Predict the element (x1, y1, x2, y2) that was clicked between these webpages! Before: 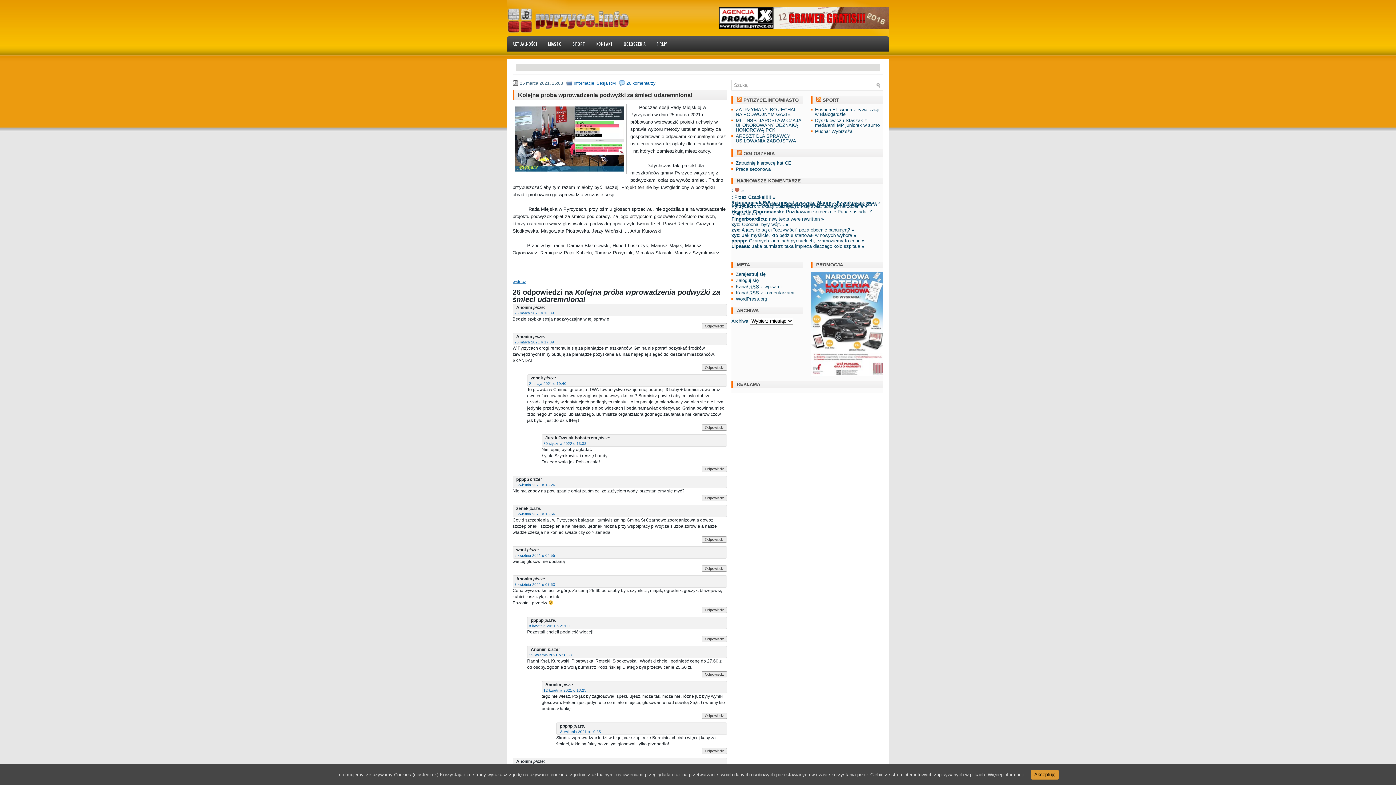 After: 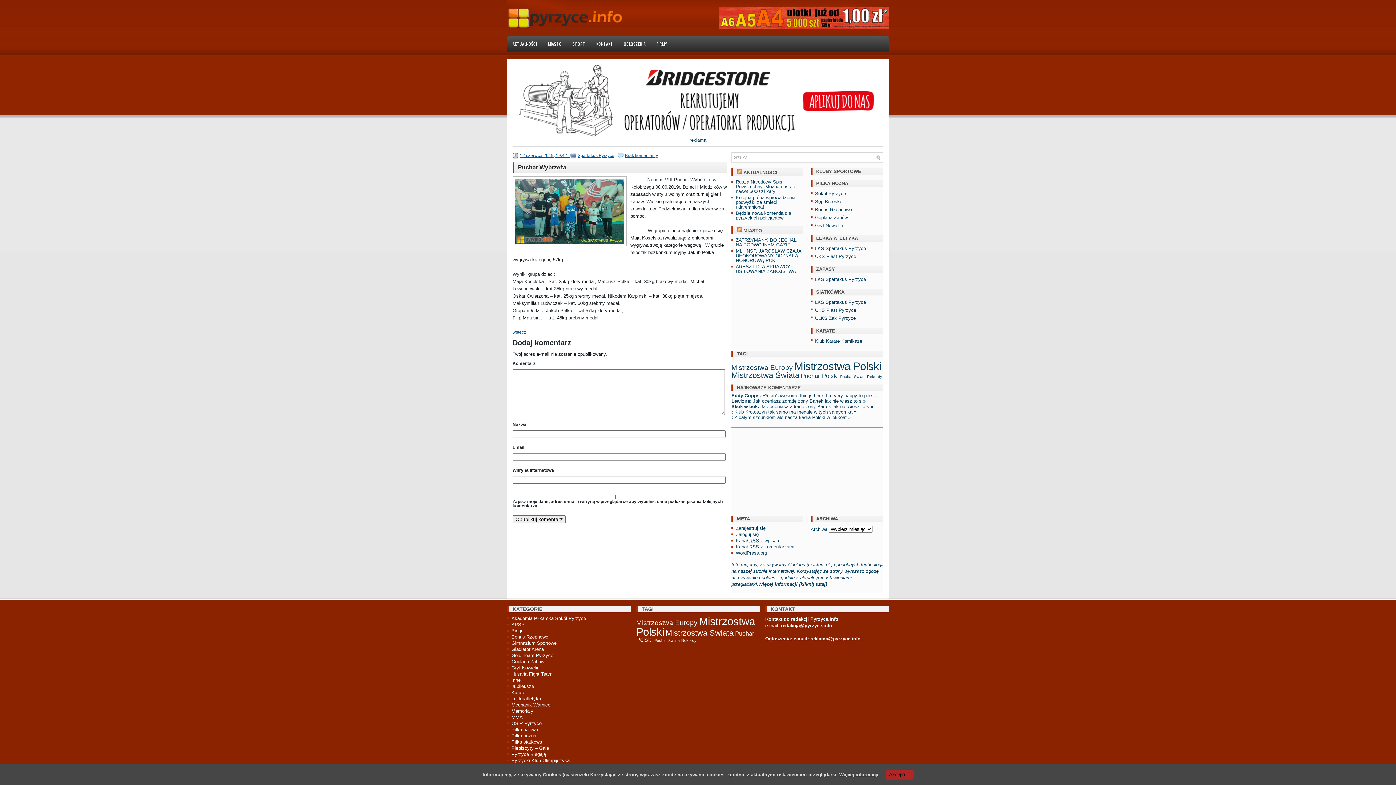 Action: bbox: (815, 128, 852, 134) label: Puchar Wybrzeża